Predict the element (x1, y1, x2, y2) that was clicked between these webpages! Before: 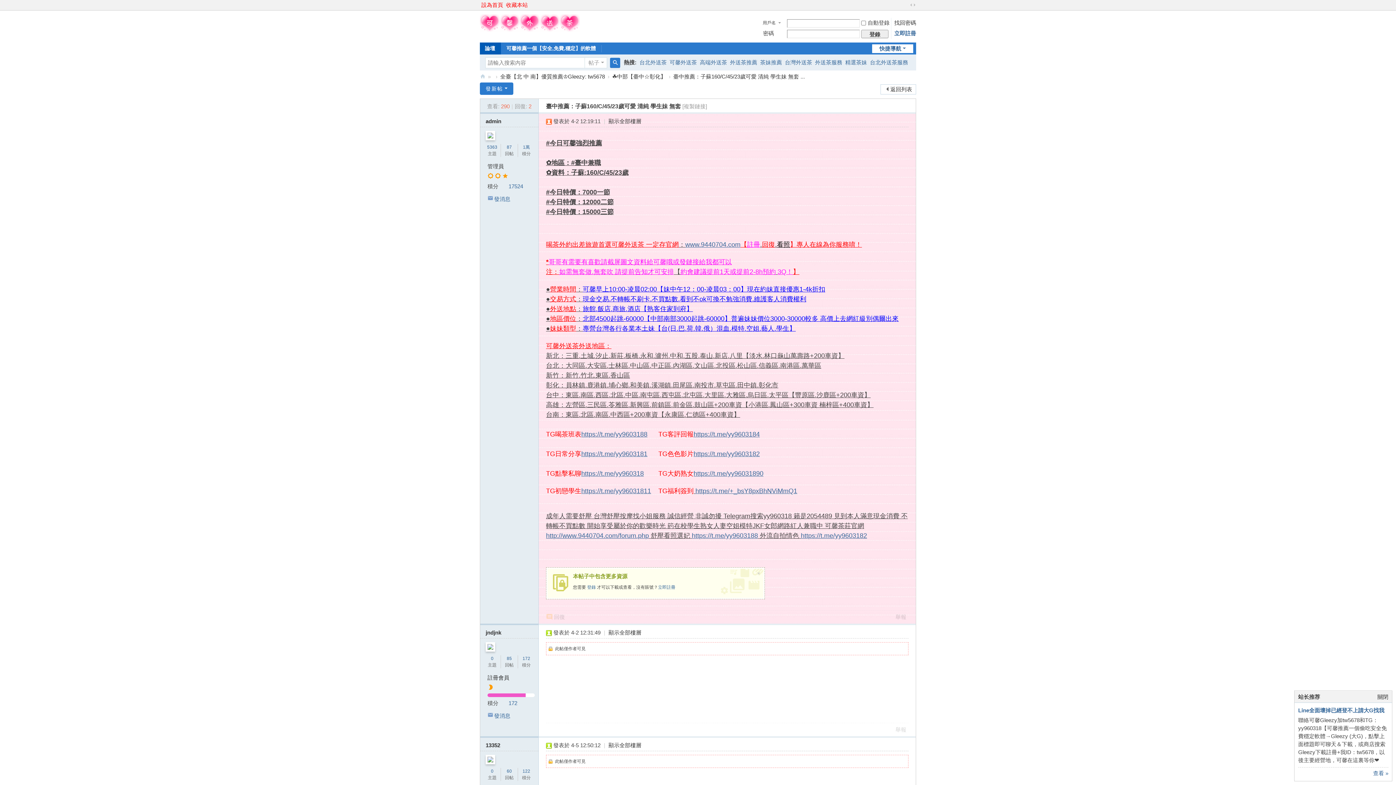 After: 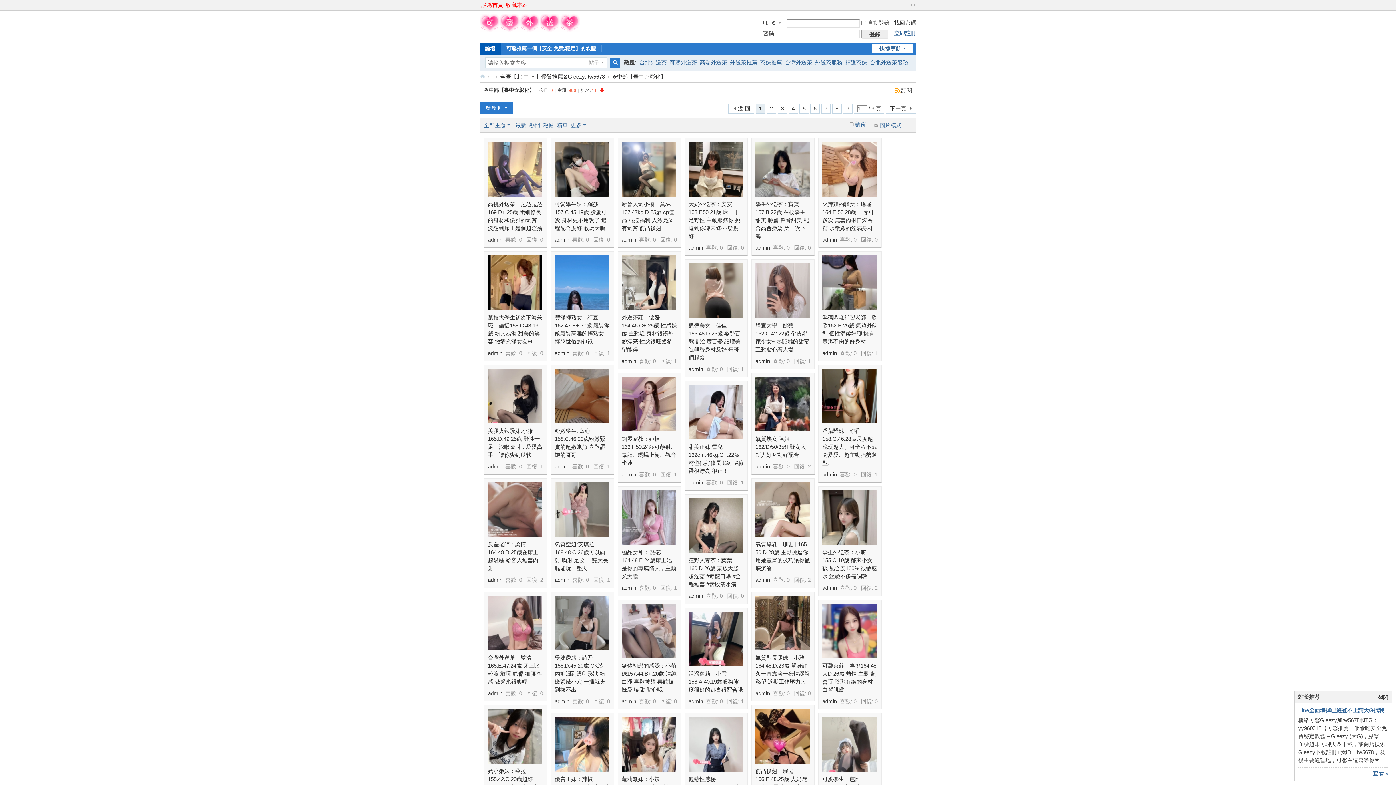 Action: label: 返回列表 bbox: (880, 84, 916, 94)